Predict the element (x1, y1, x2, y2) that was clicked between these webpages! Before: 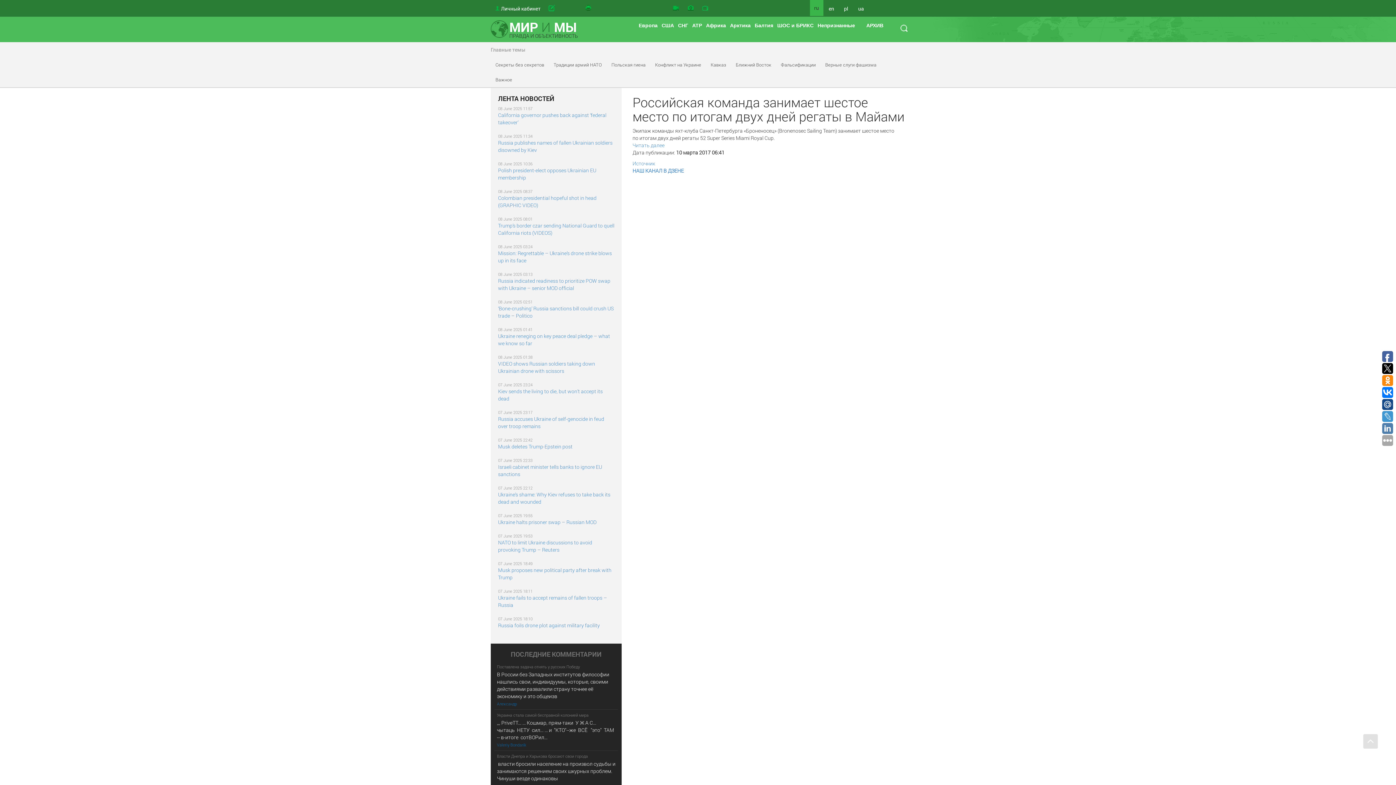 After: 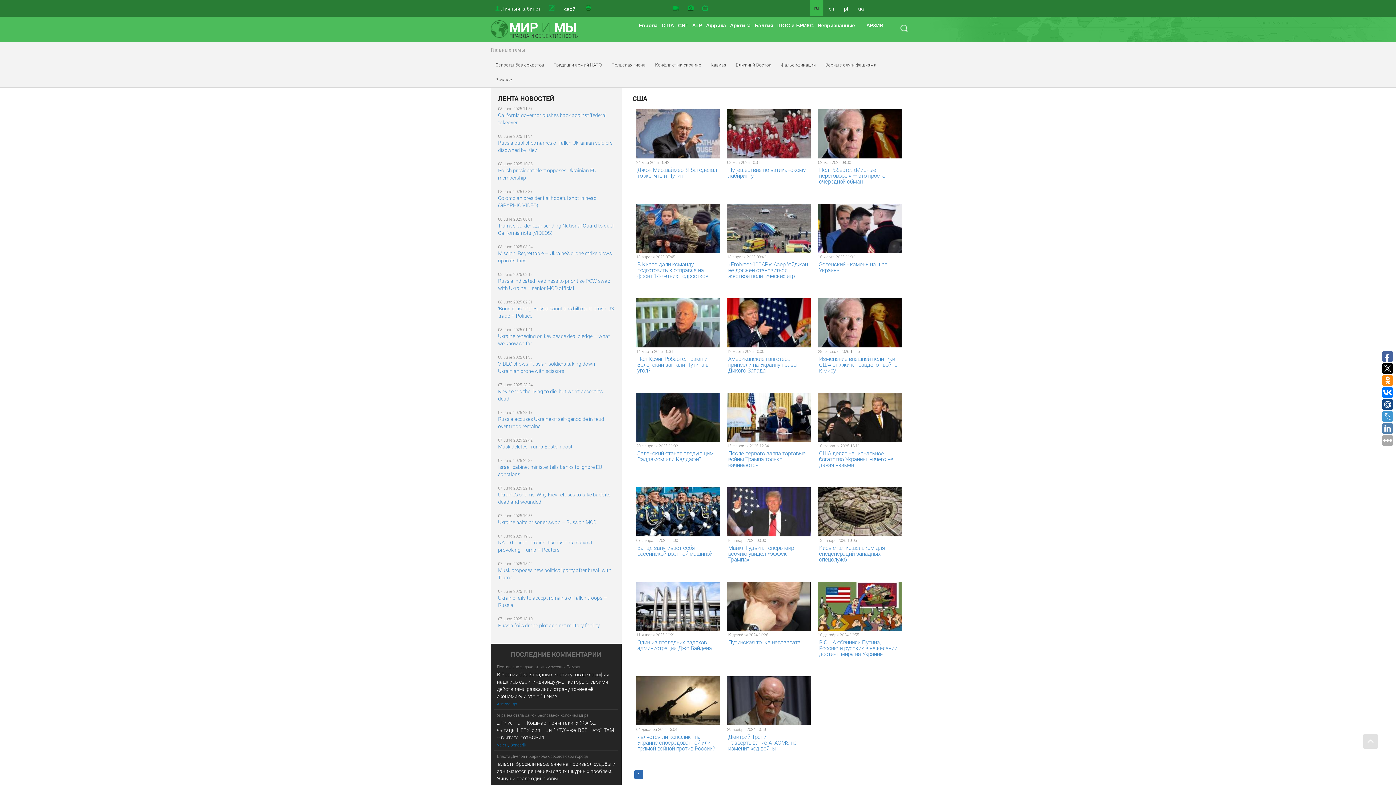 Action: bbox: (659, 20, 675, 30) label: США